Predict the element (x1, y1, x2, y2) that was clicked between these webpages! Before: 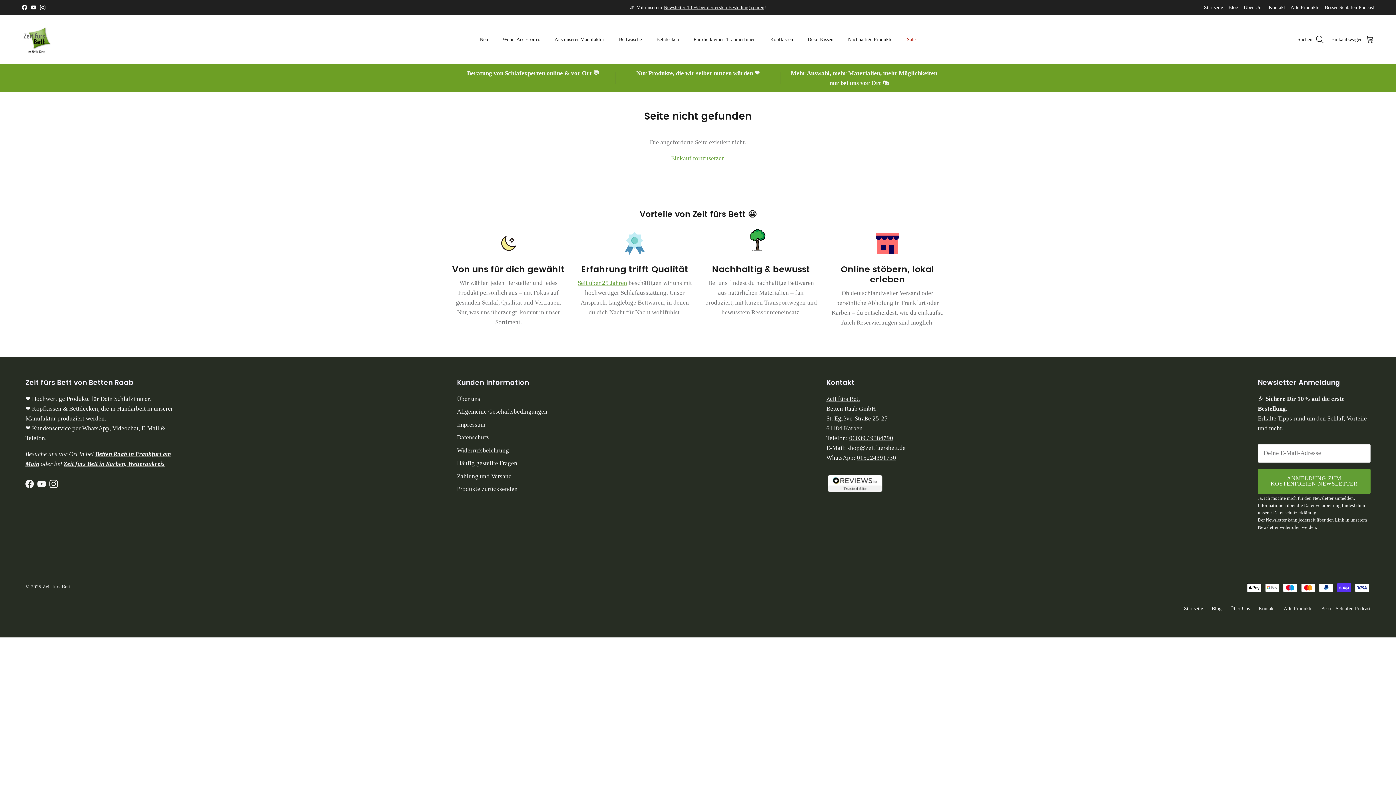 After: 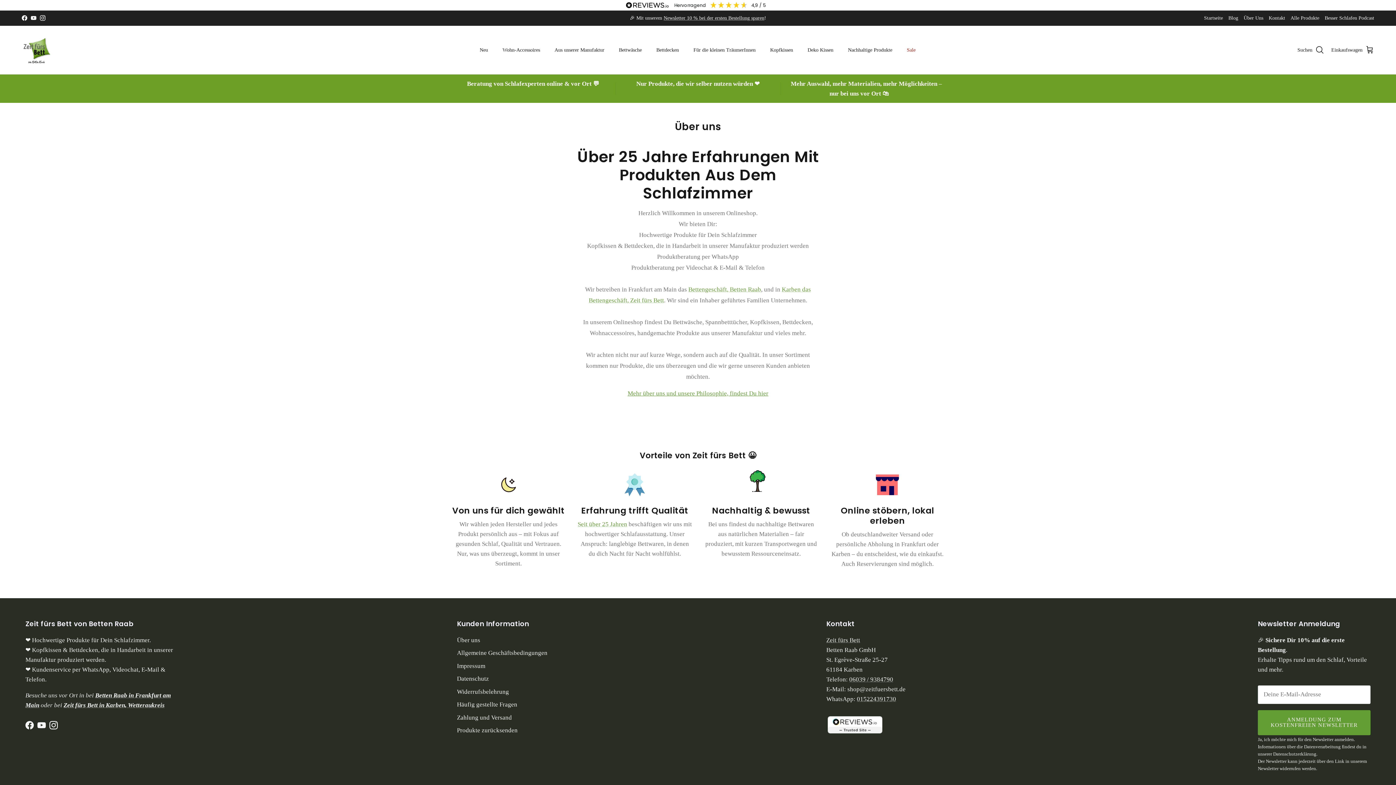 Action: bbox: (577, 279, 627, 286) label: Seit über 25 Jahren